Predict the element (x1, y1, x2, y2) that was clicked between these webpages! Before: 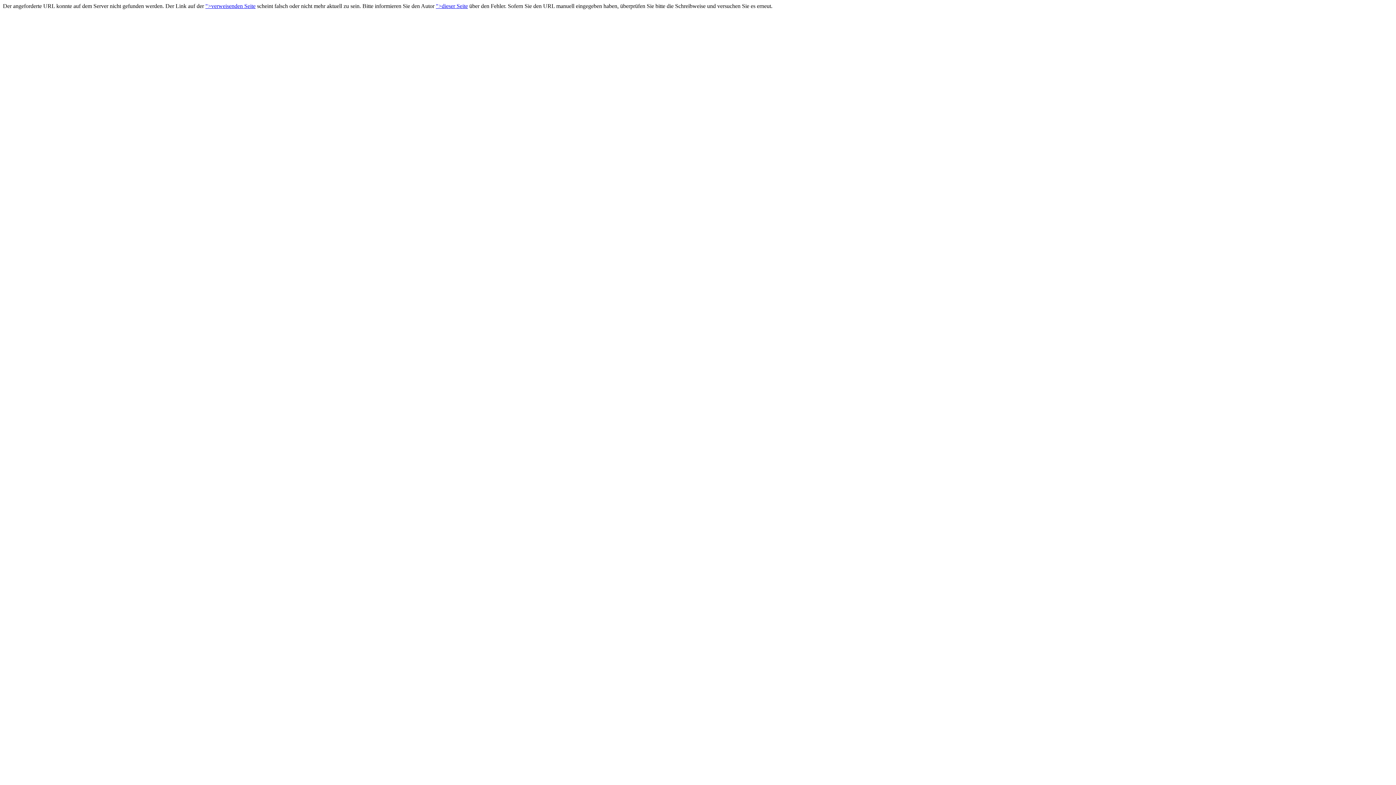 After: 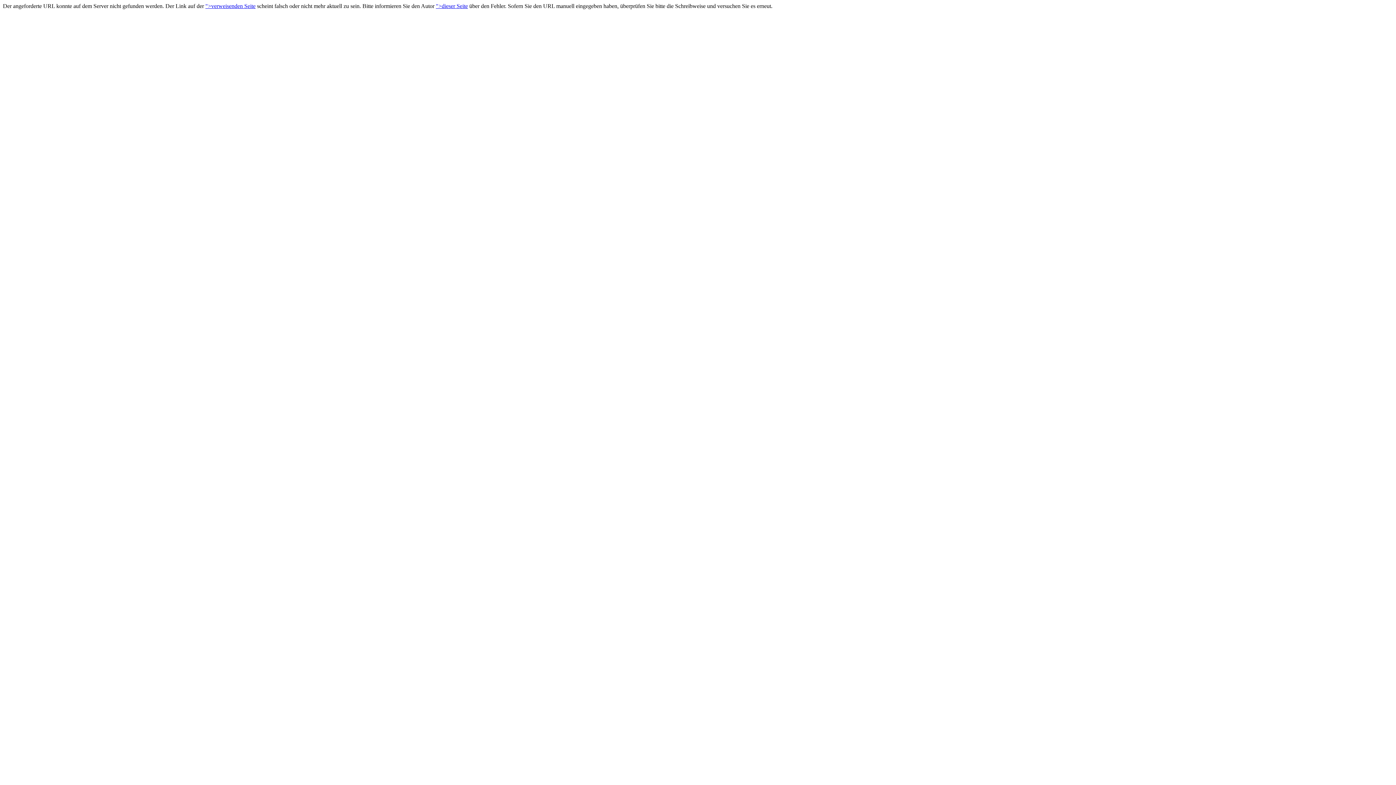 Action: label: ">verweisenden Seite bbox: (205, 2, 255, 9)